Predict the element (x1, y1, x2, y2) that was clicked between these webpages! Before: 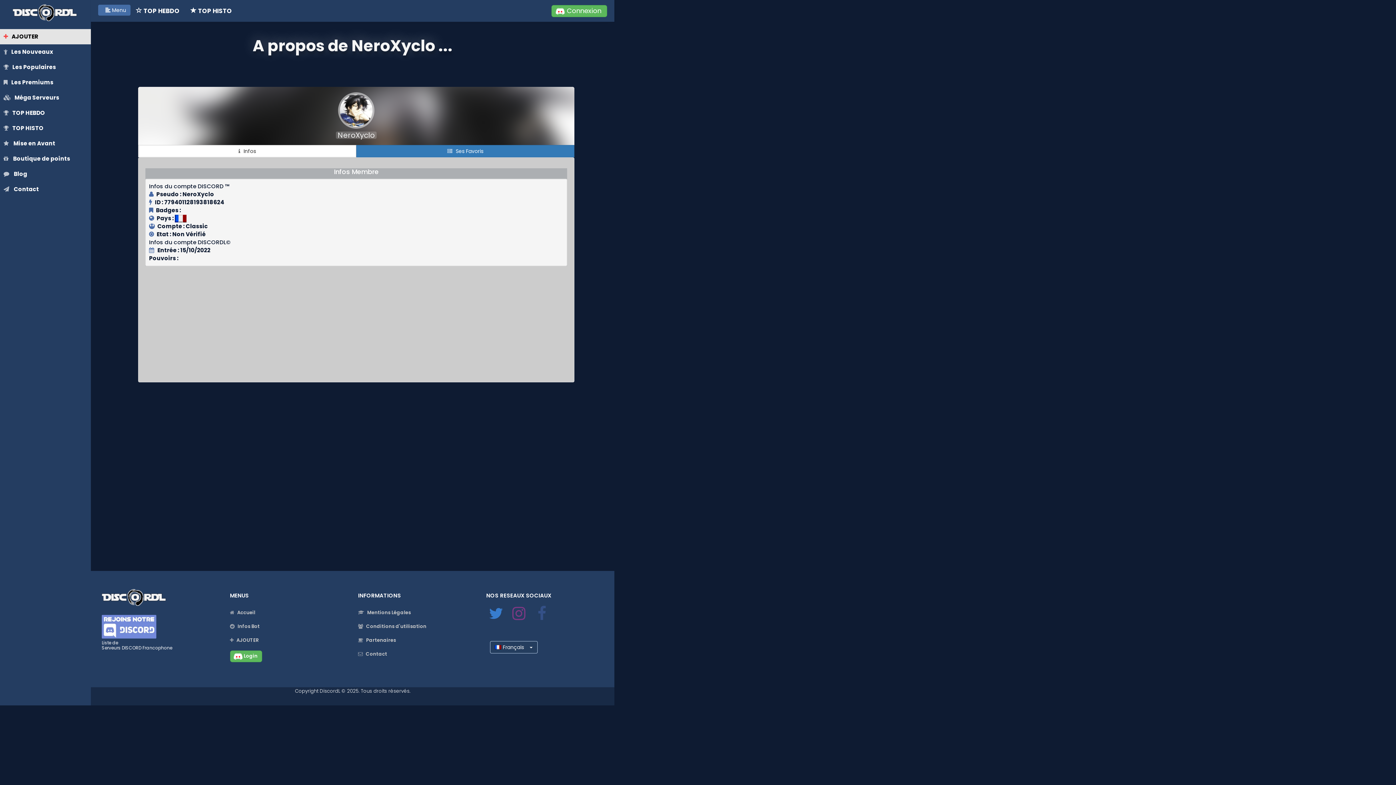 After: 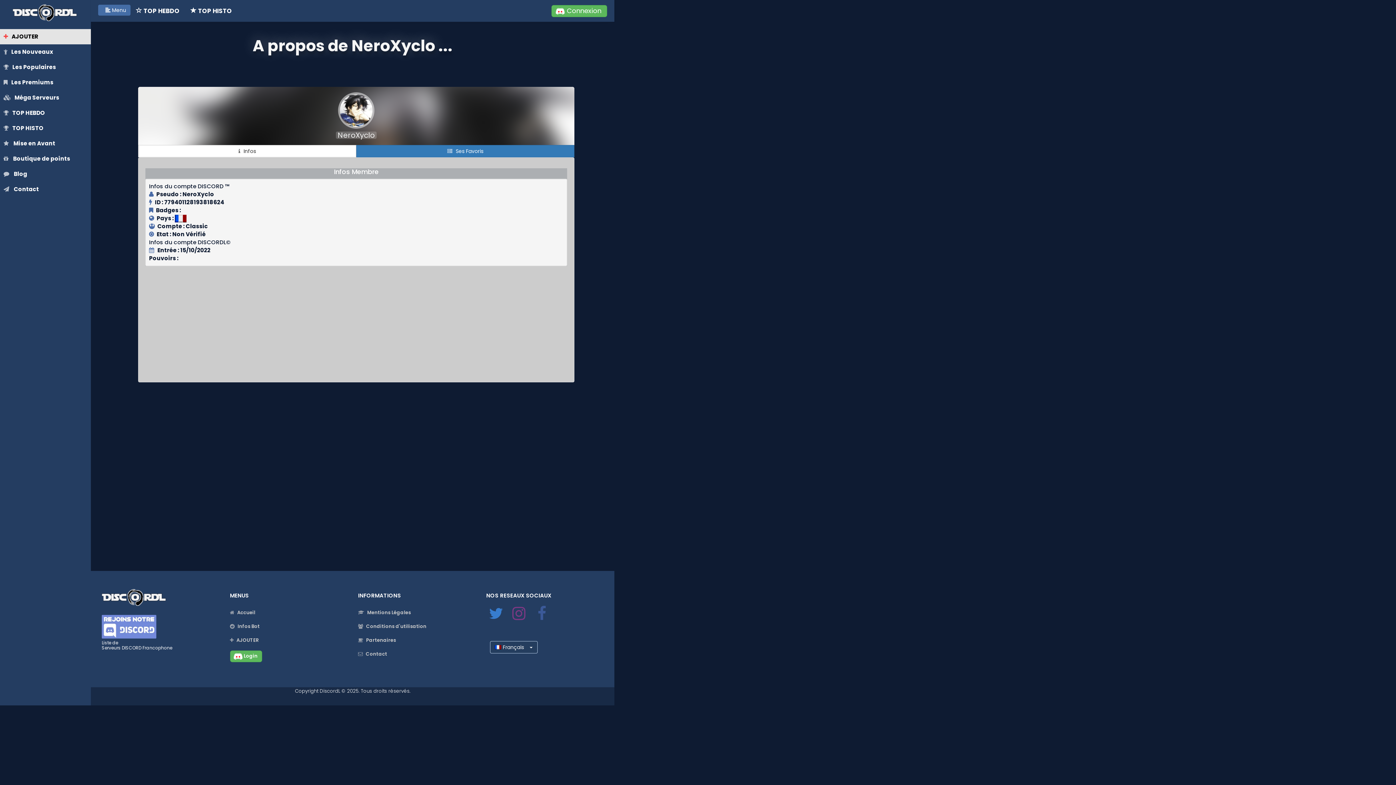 Action: bbox: (532, 613, 553, 621)